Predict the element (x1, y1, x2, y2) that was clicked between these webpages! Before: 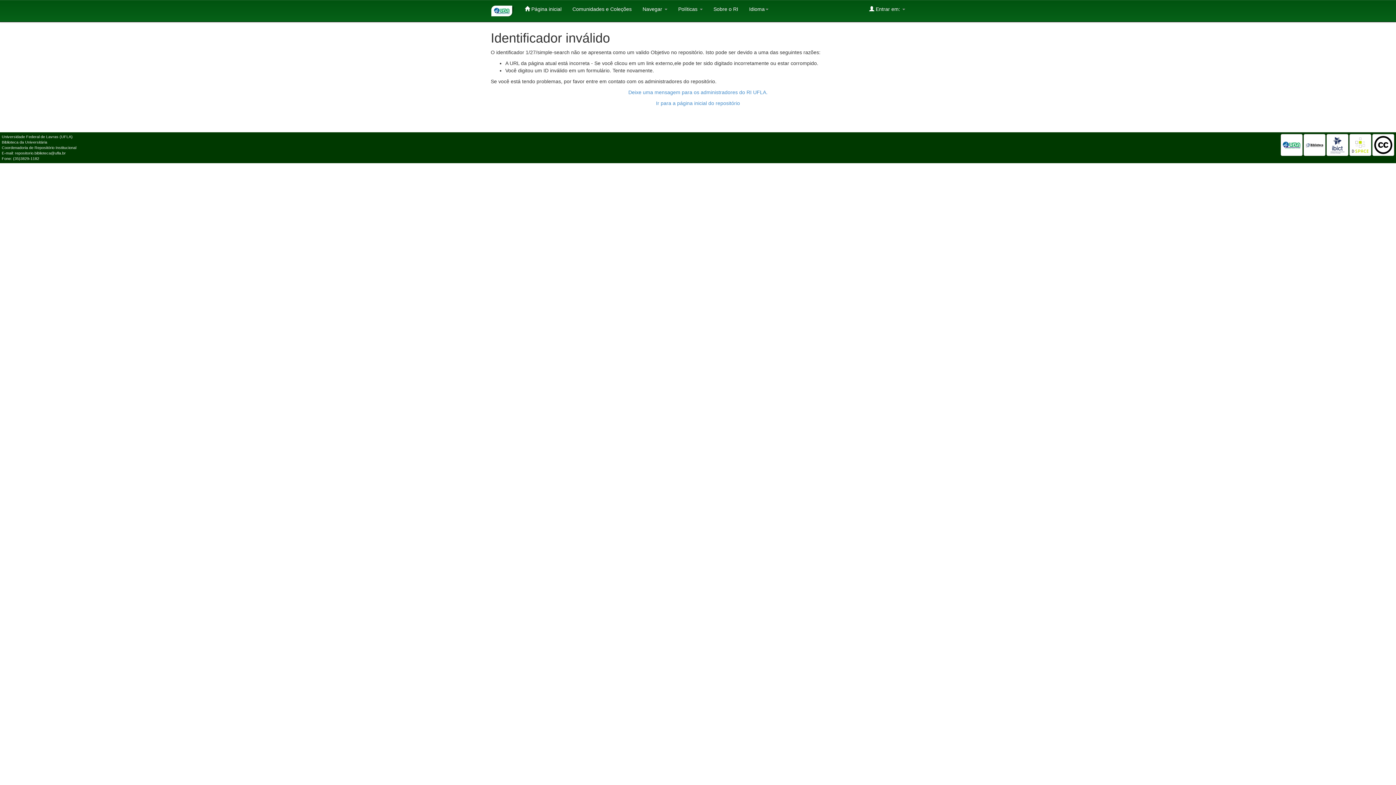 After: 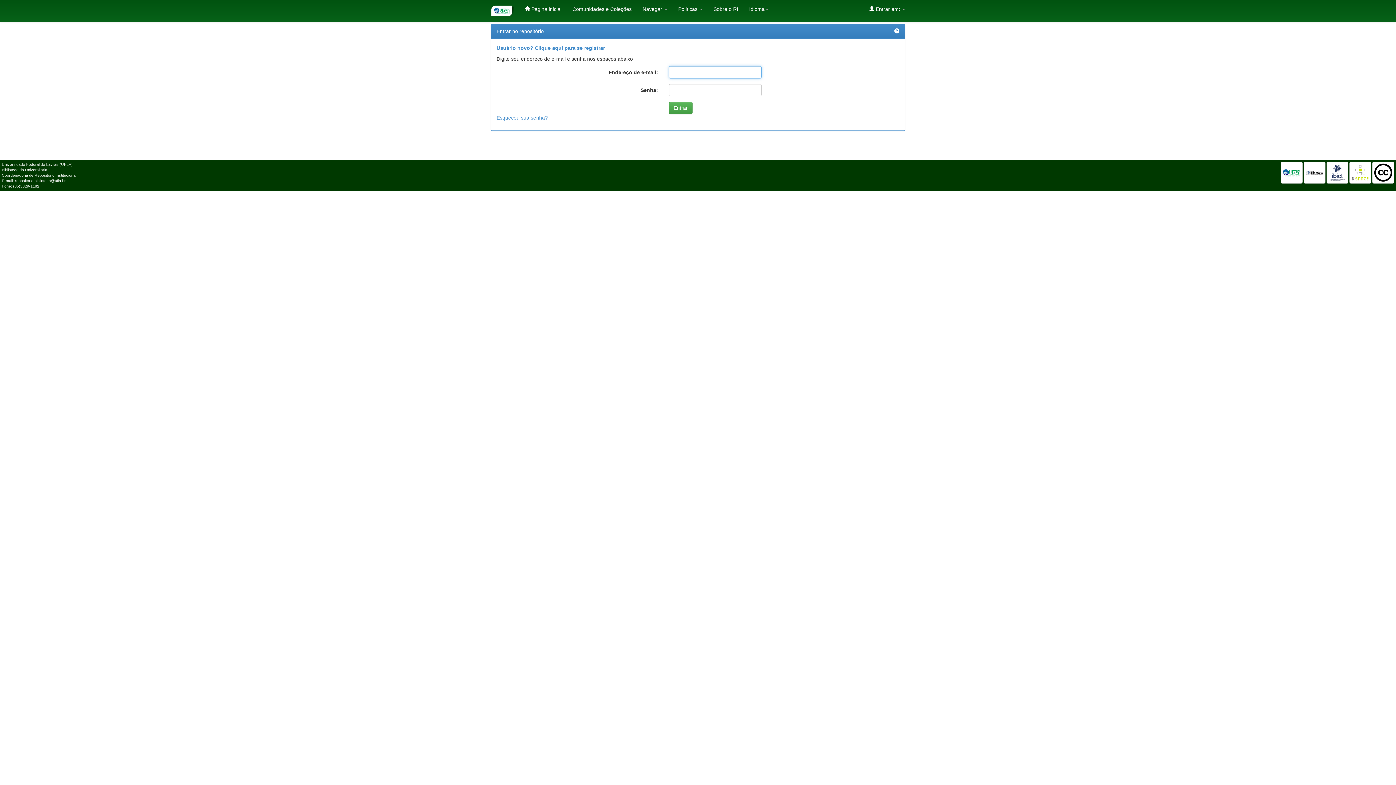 Action: bbox: (628, 89, 767, 95) label: Deixe uma mensagem para os administradores do RI UFLA.